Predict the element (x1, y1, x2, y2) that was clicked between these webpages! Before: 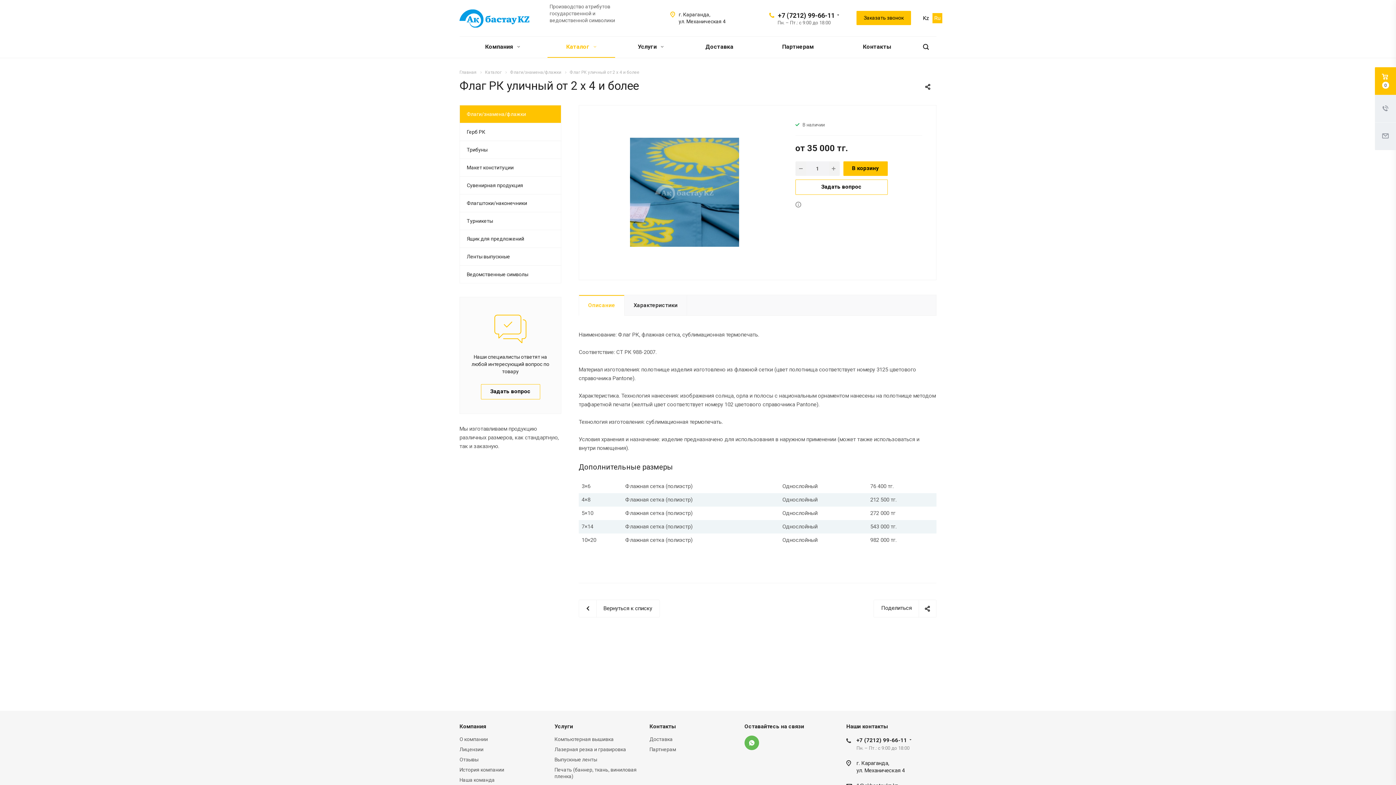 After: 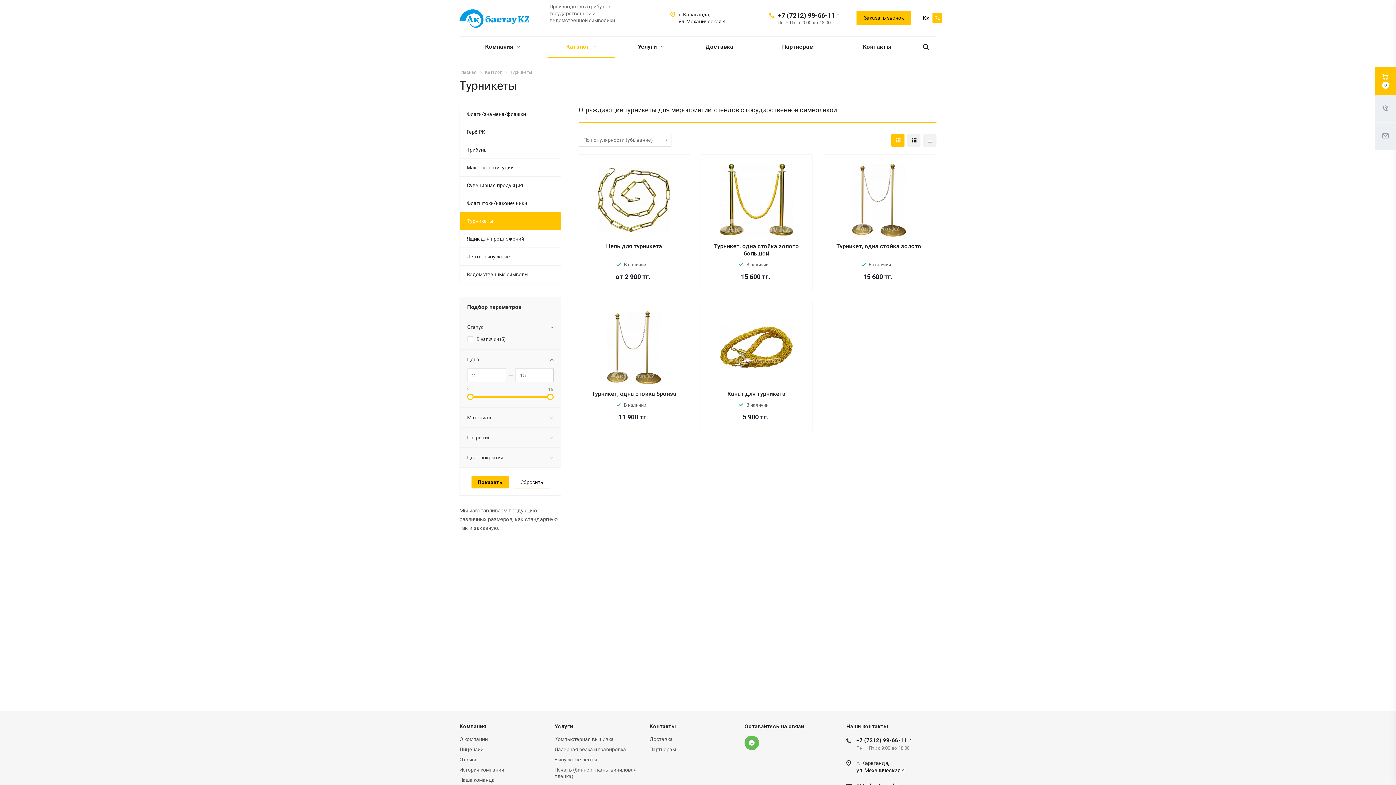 Action: bbox: (459, 211, 561, 229) label: Турникеты